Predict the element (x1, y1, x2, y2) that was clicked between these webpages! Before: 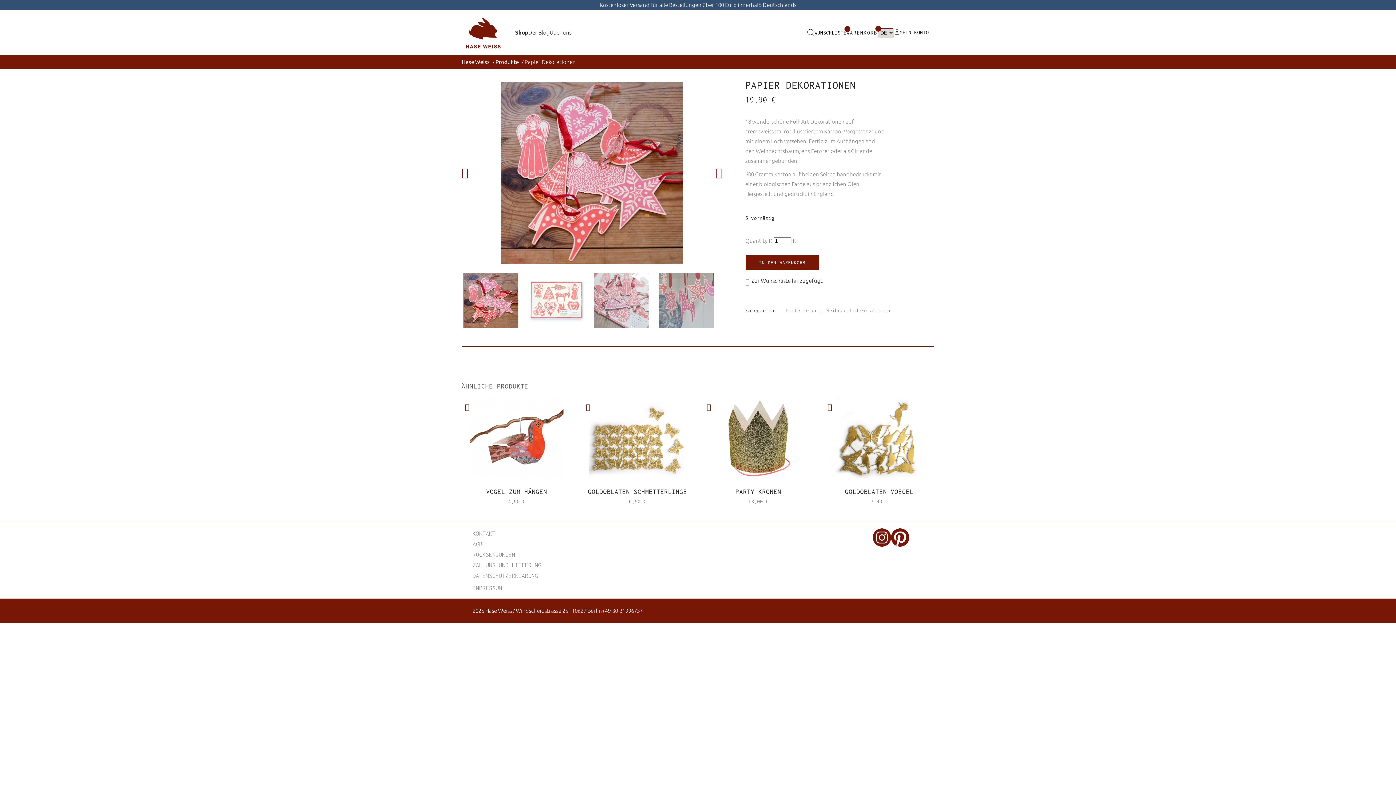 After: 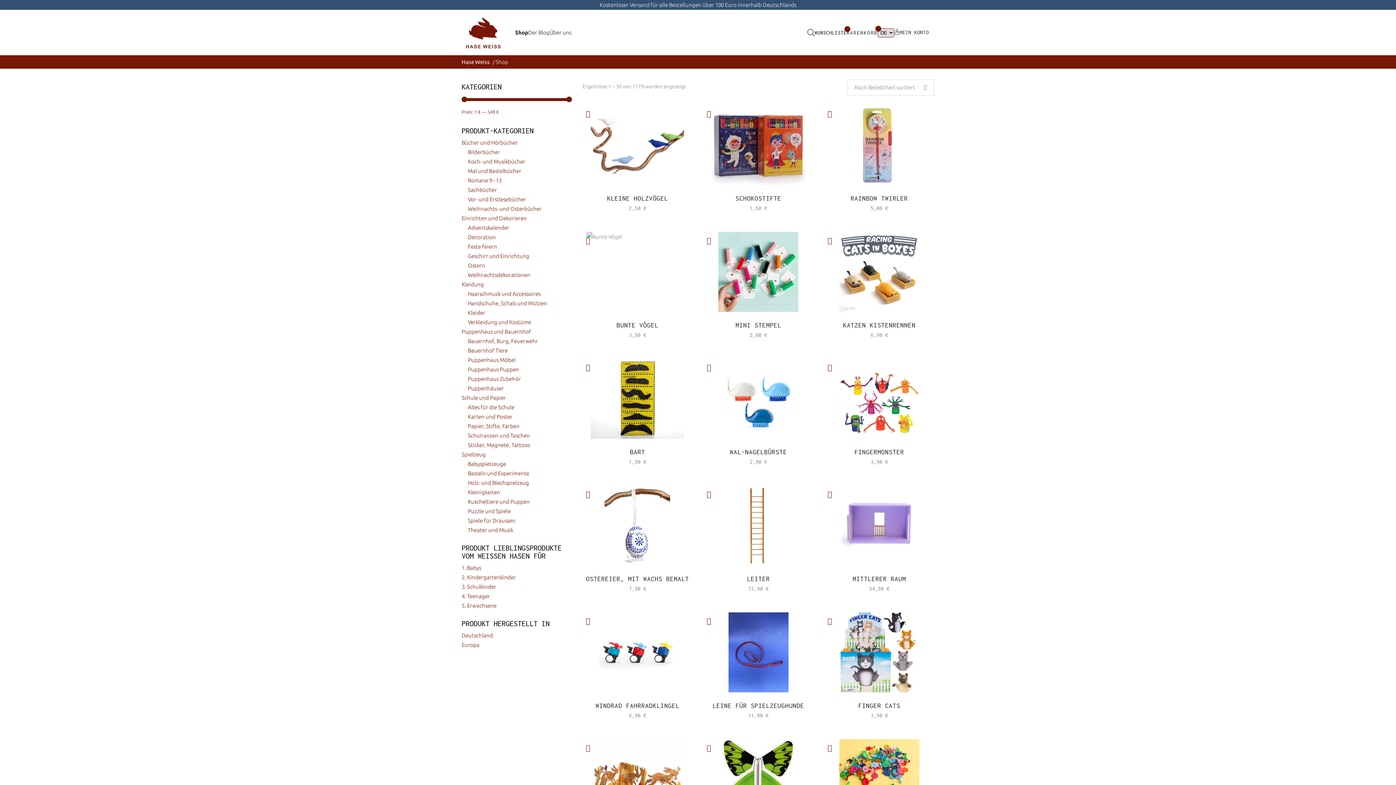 Action: bbox: (515, 29, 528, 35) label: Shop